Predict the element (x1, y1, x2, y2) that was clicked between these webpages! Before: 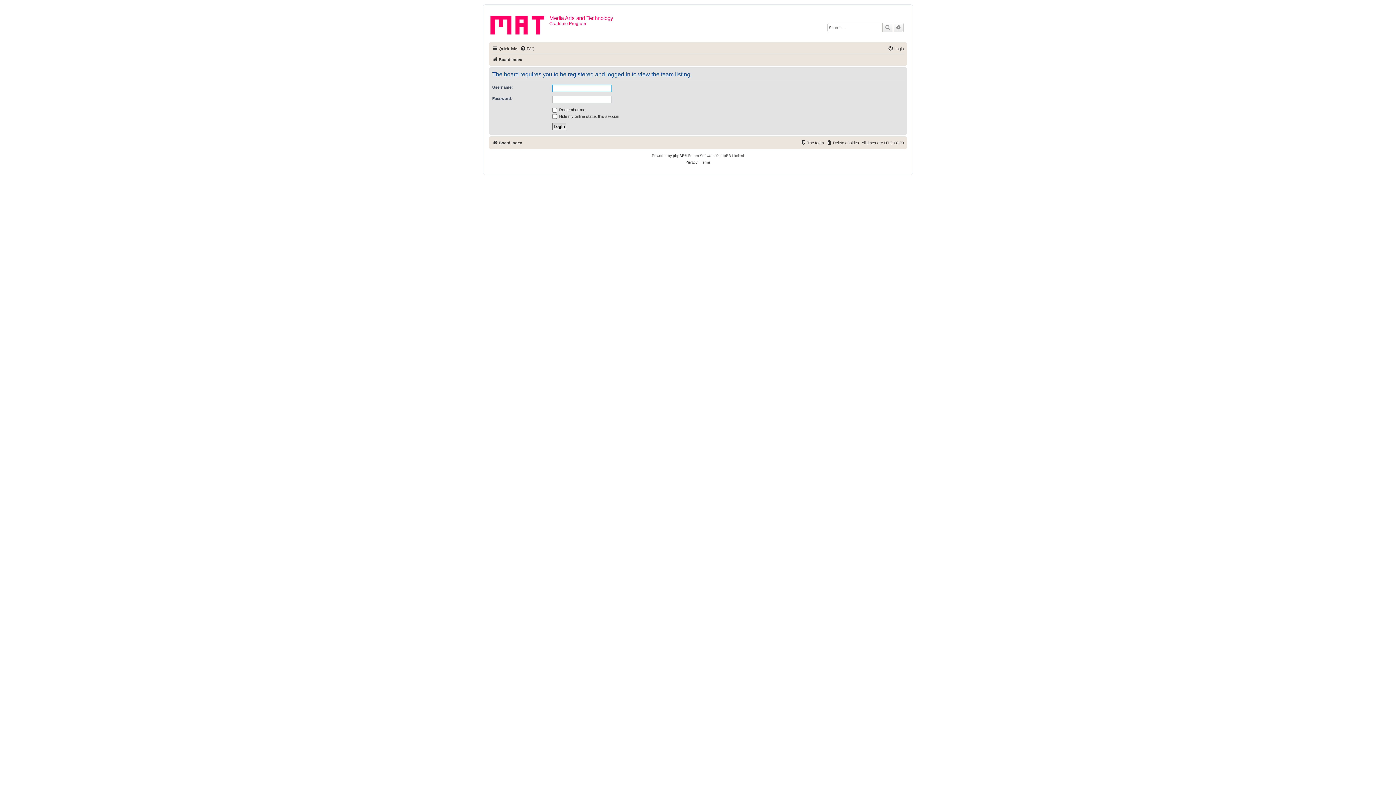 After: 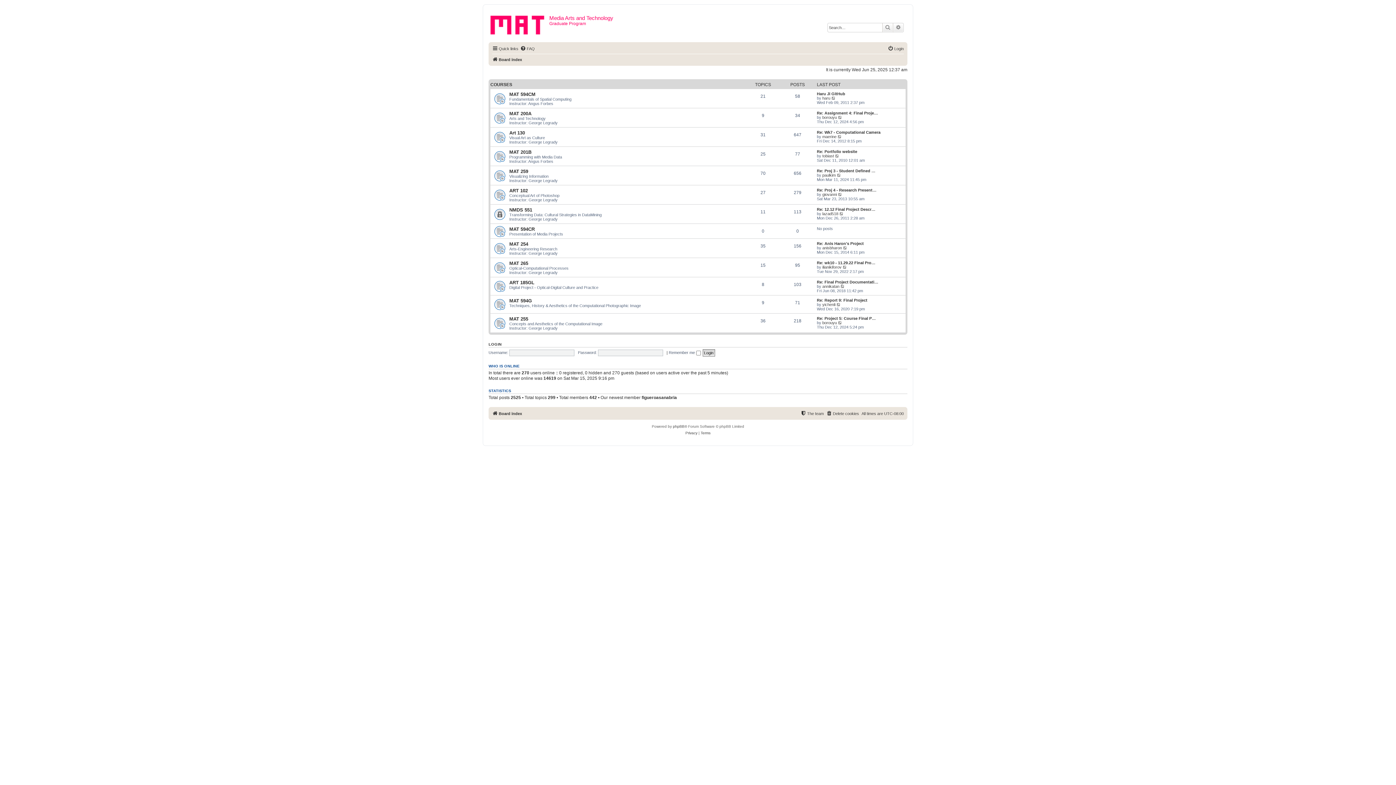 Action: bbox: (492, 55, 522, 64) label: Board index